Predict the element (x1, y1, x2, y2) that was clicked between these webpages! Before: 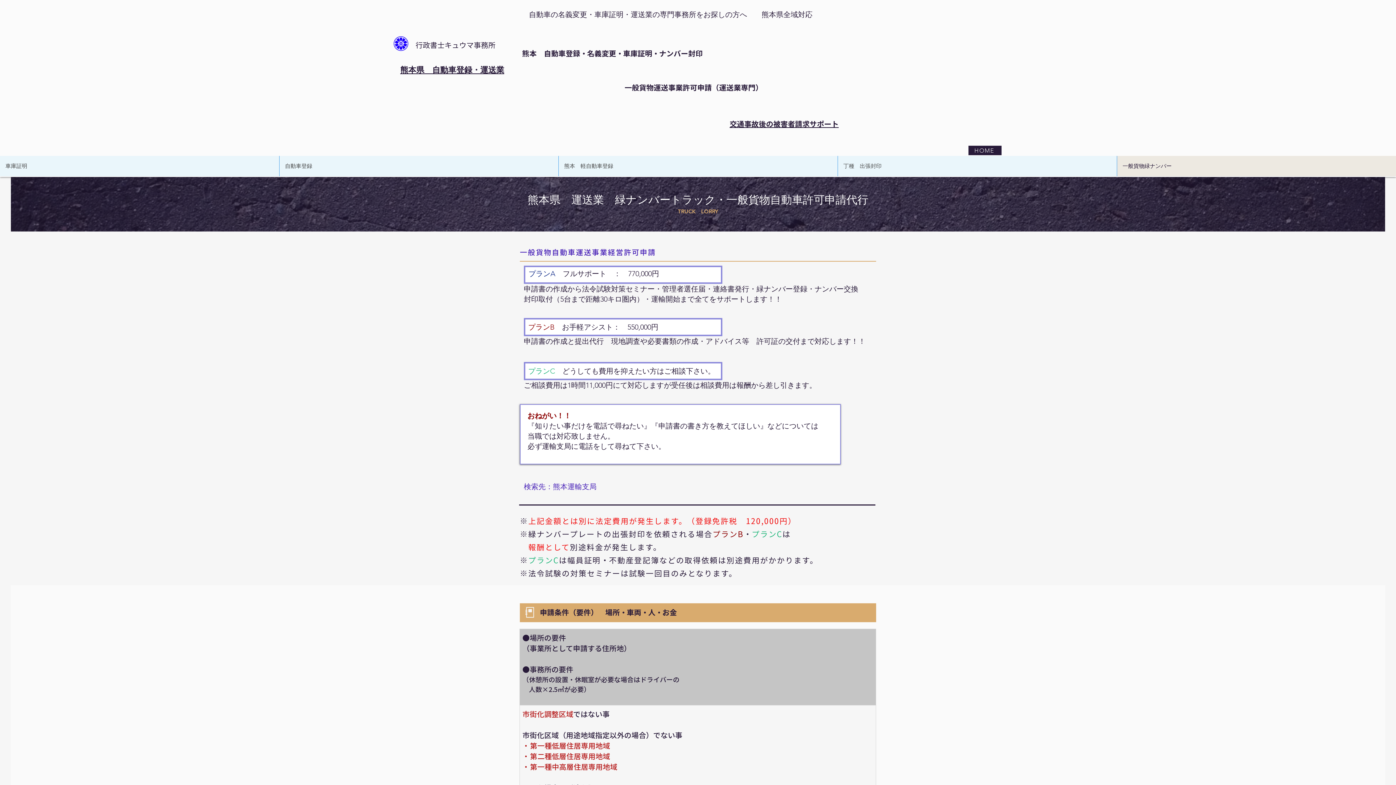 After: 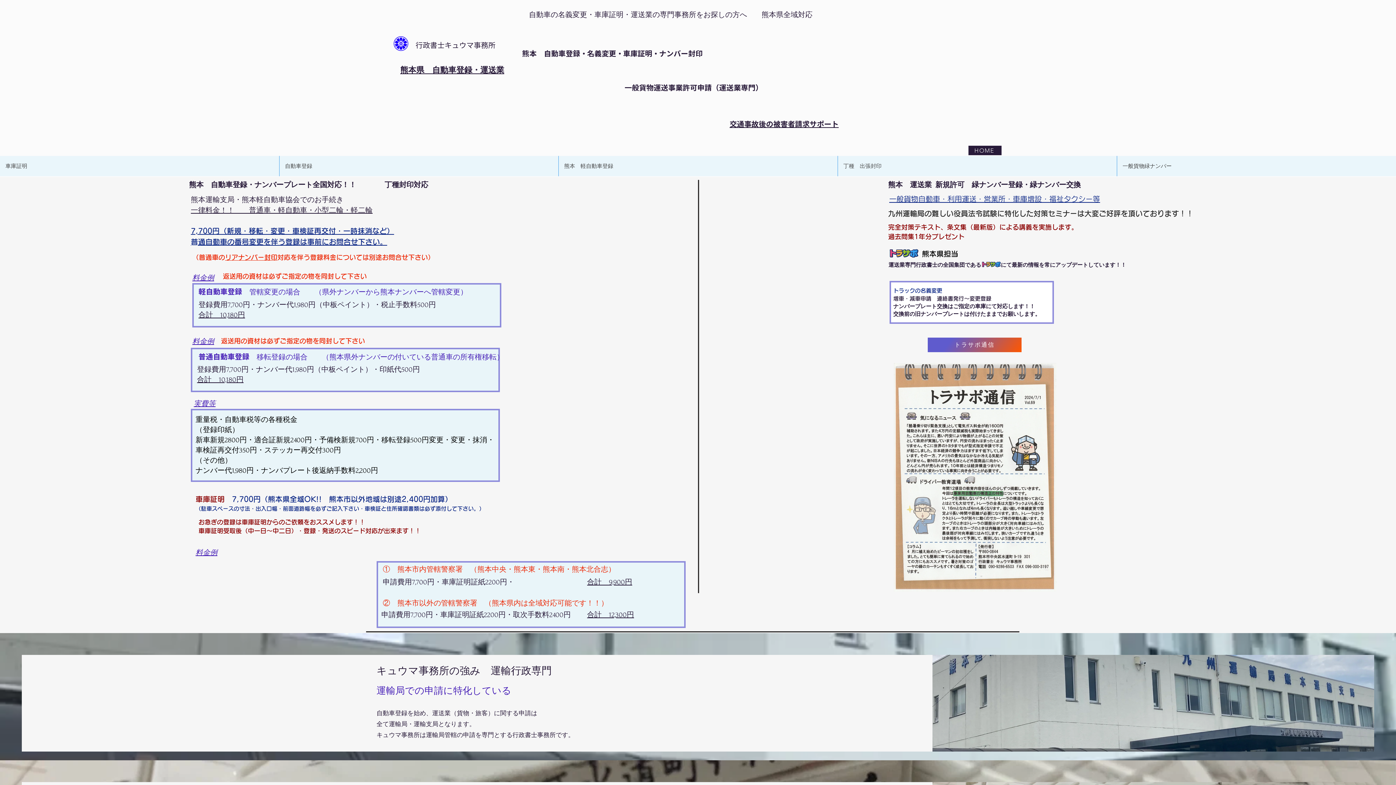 Action: label: HOME bbox: (968, 145, 1001, 155)